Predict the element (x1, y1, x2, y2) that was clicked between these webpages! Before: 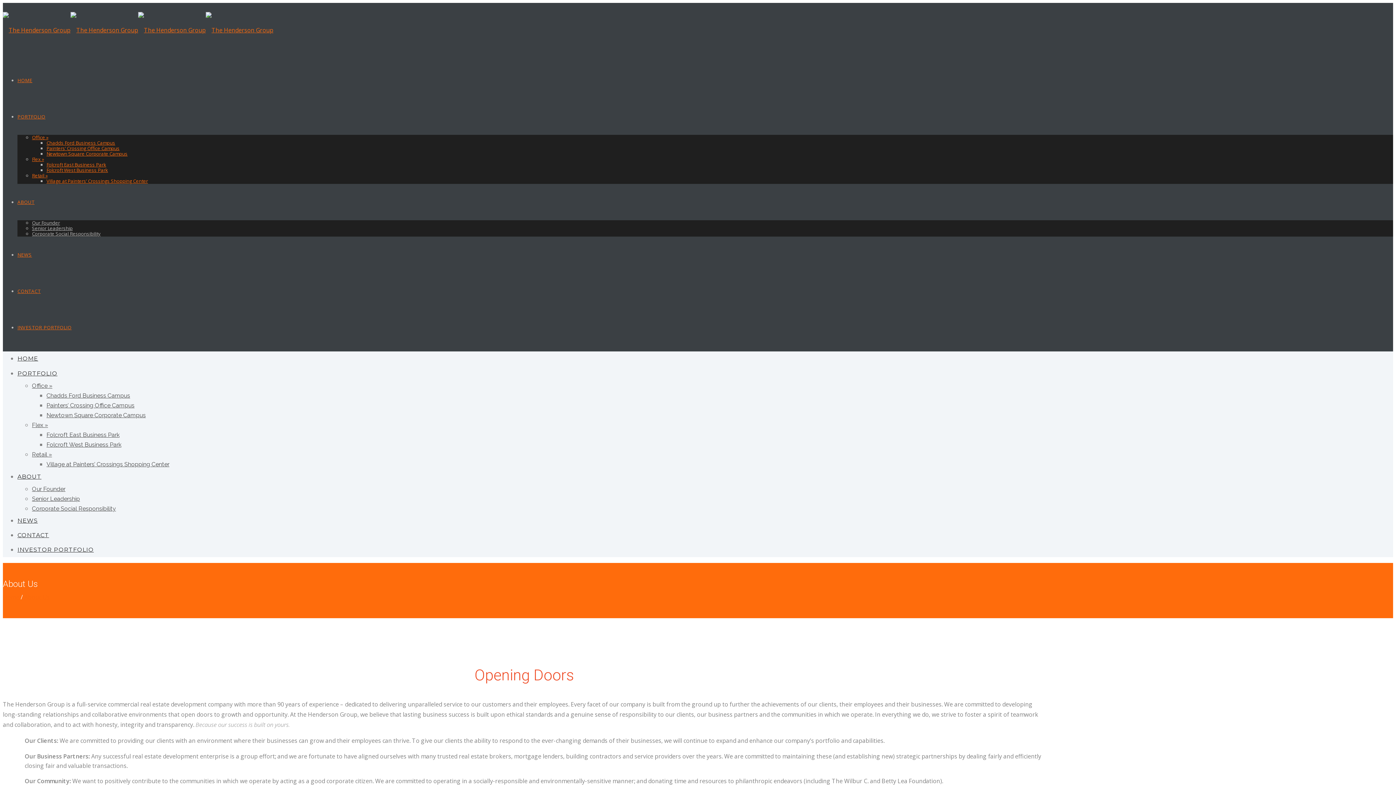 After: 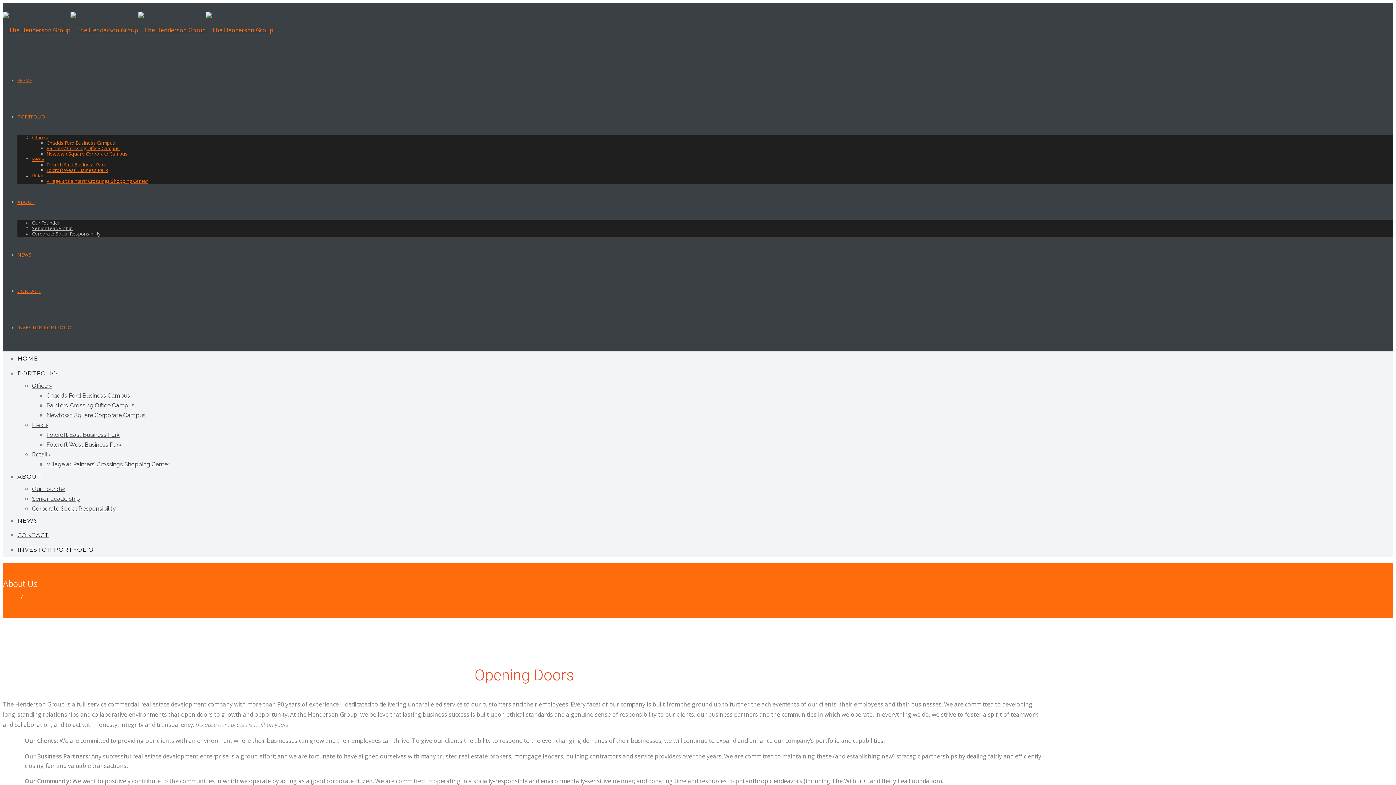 Action: bbox: (17, 198, 34, 205) label: ABOUT